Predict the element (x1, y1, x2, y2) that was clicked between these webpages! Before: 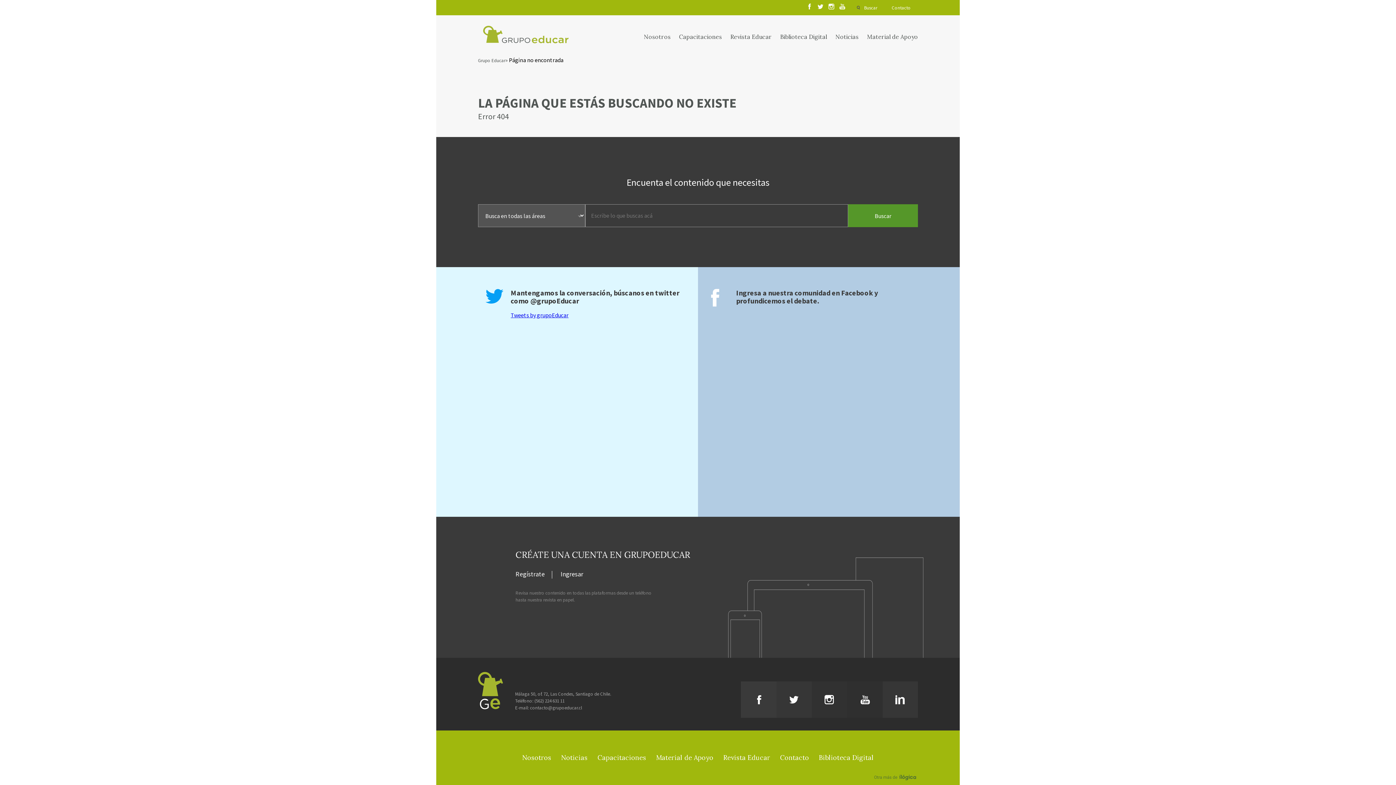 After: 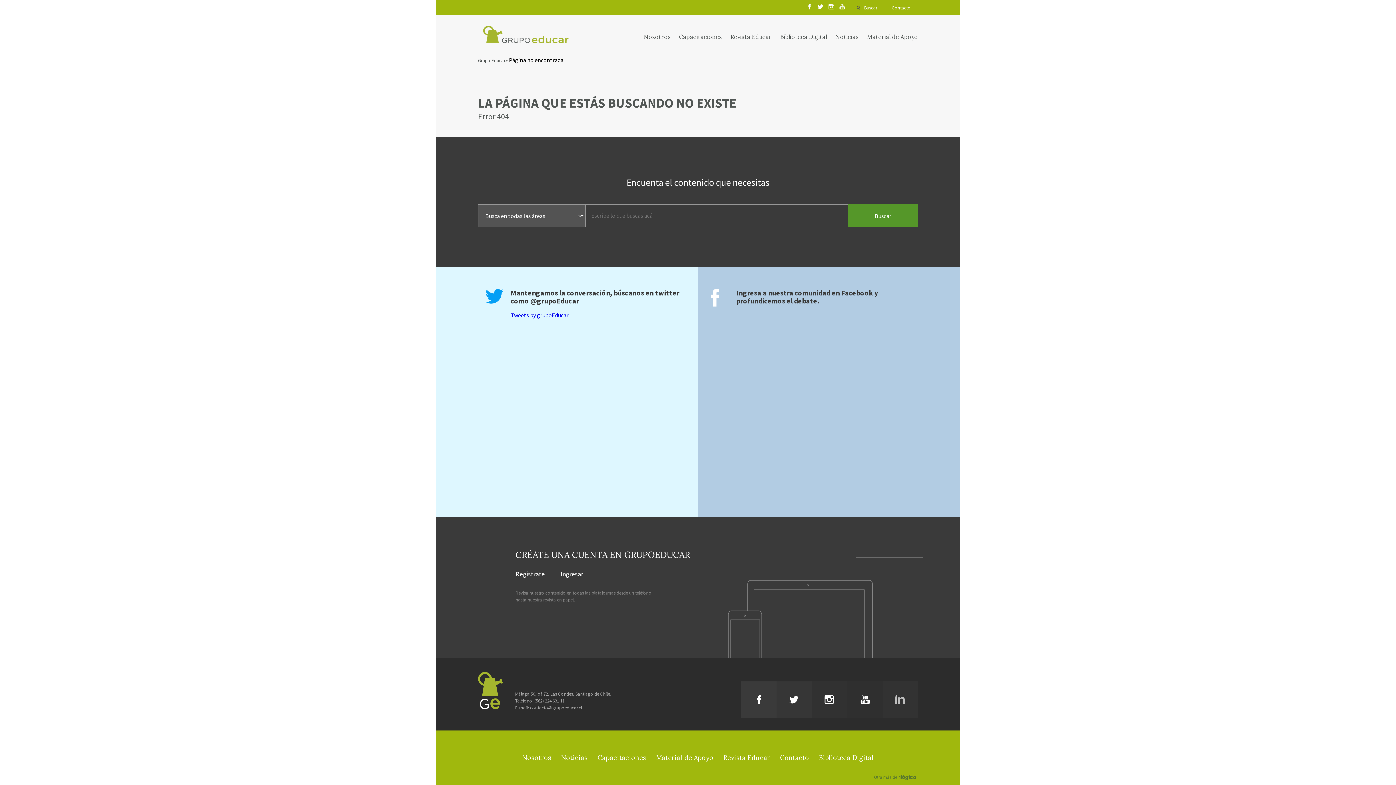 Action: bbox: (882, 681, 918, 718)